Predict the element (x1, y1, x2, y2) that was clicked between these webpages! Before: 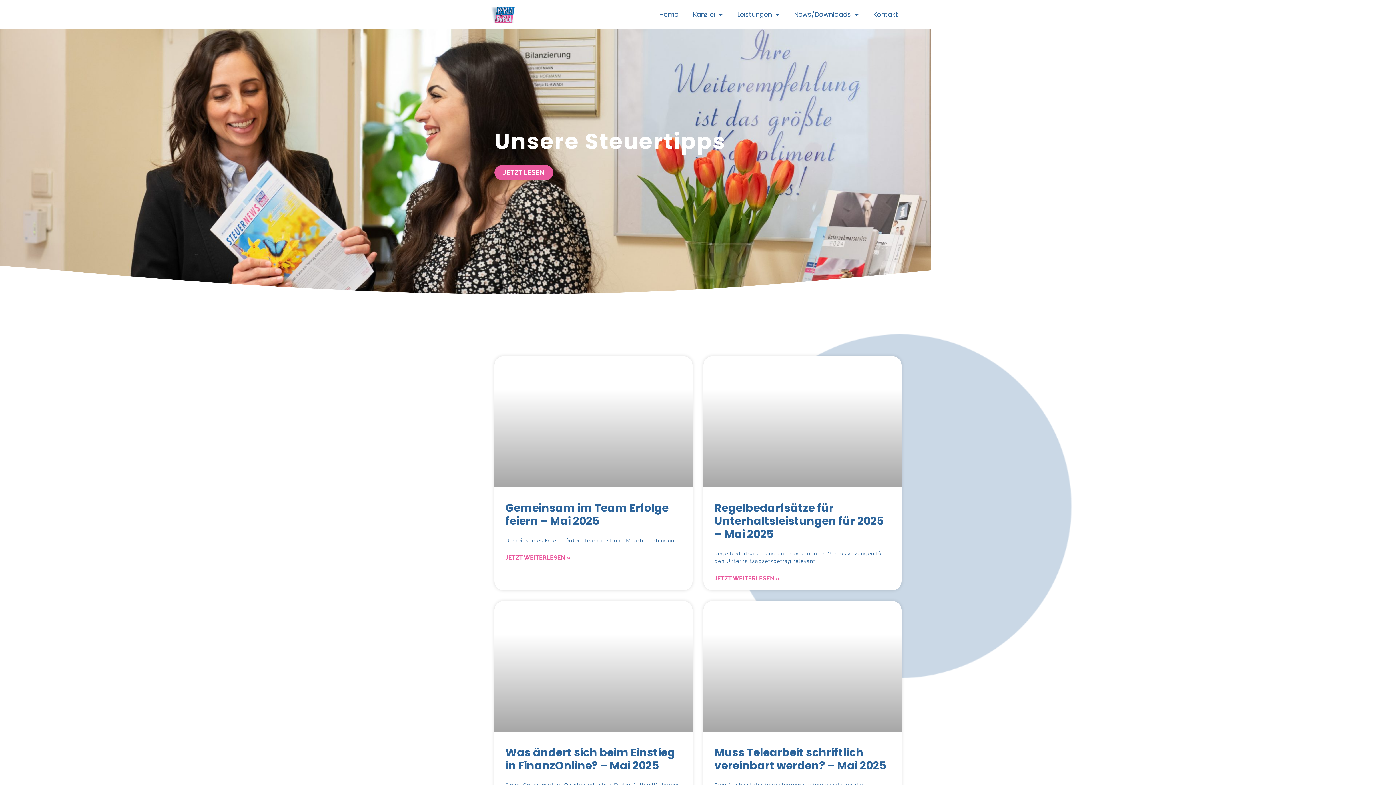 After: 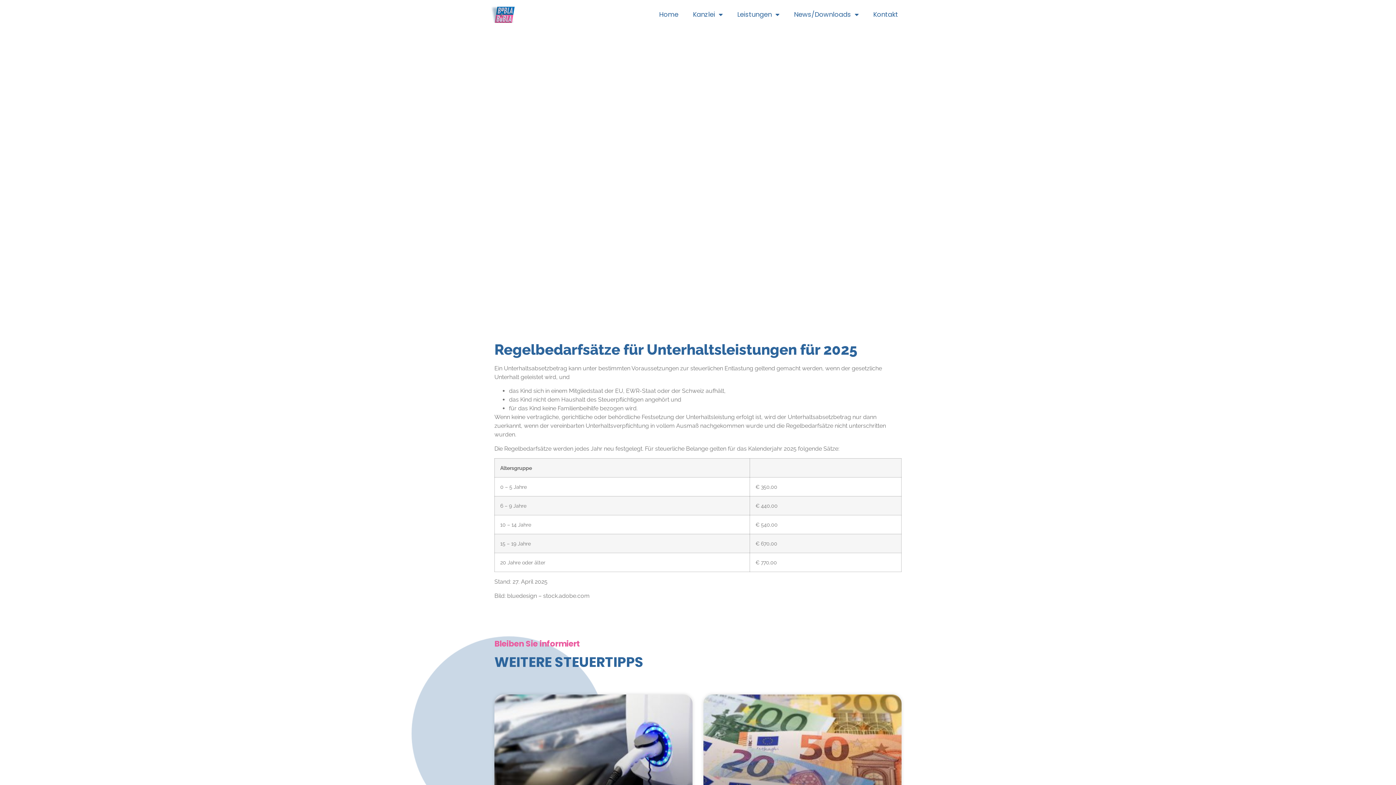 Action: bbox: (714, 574, 779, 583) label: Read more about Regelbedarfsätze für Unterhaltsleistungen für 2025 – Mai 2025